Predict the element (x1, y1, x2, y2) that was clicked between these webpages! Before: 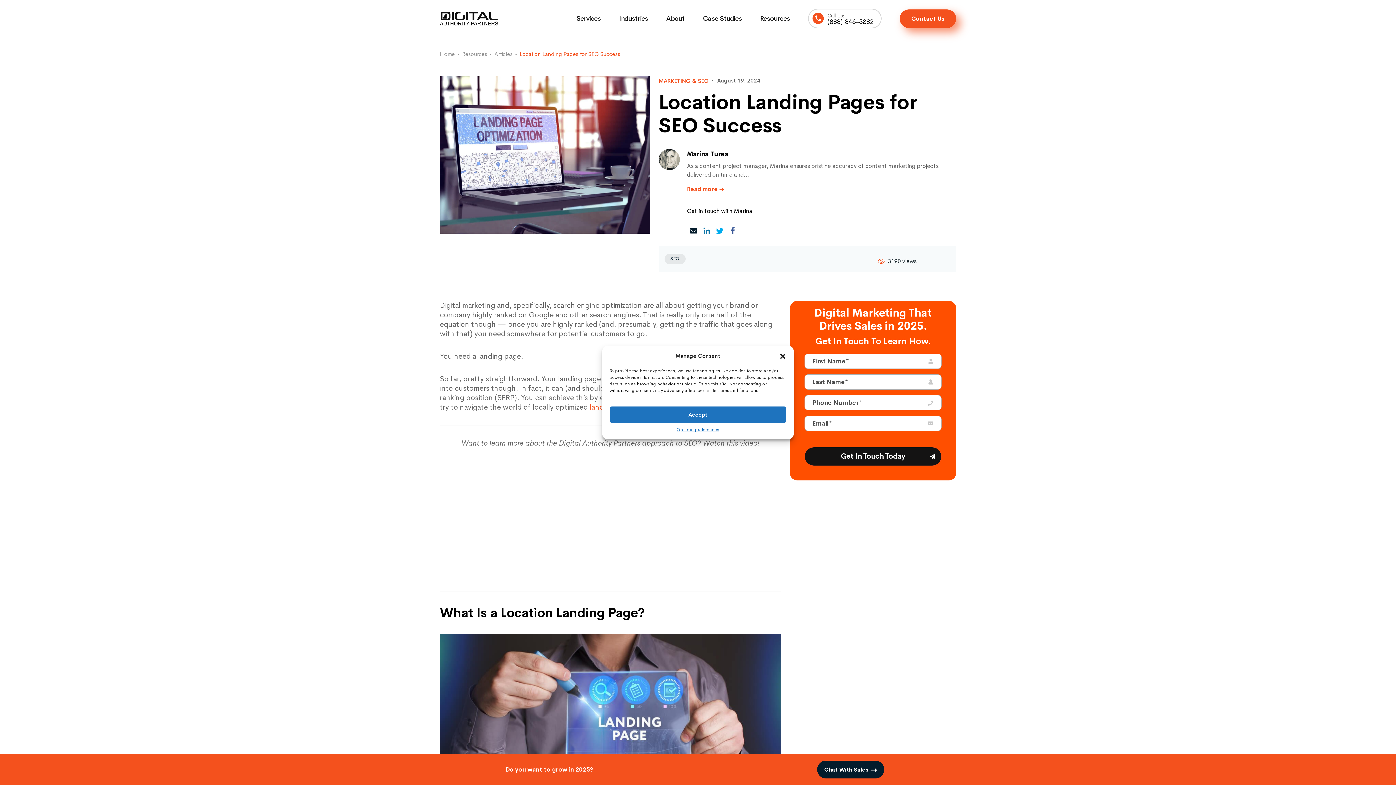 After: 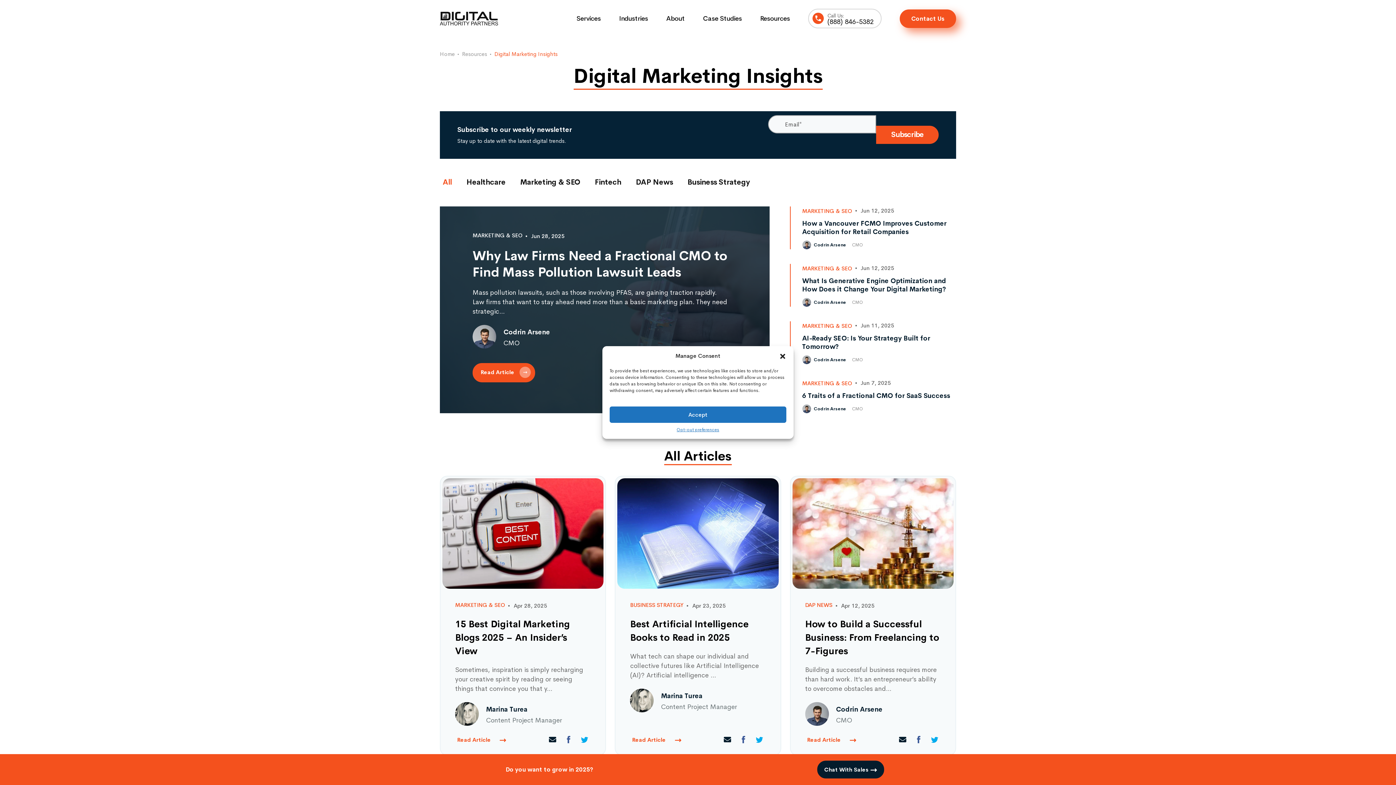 Action: bbox: (494, 49, 520, 58) label: Articles